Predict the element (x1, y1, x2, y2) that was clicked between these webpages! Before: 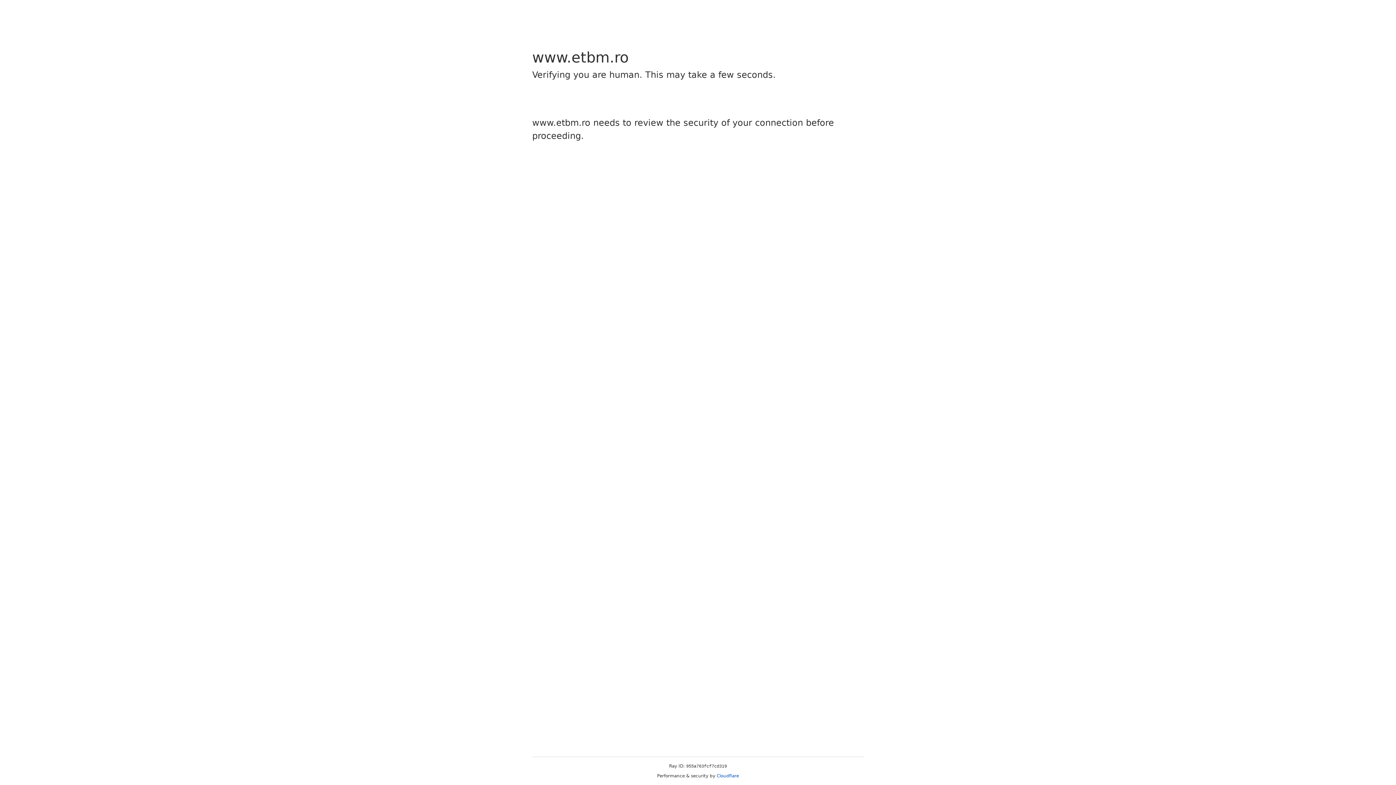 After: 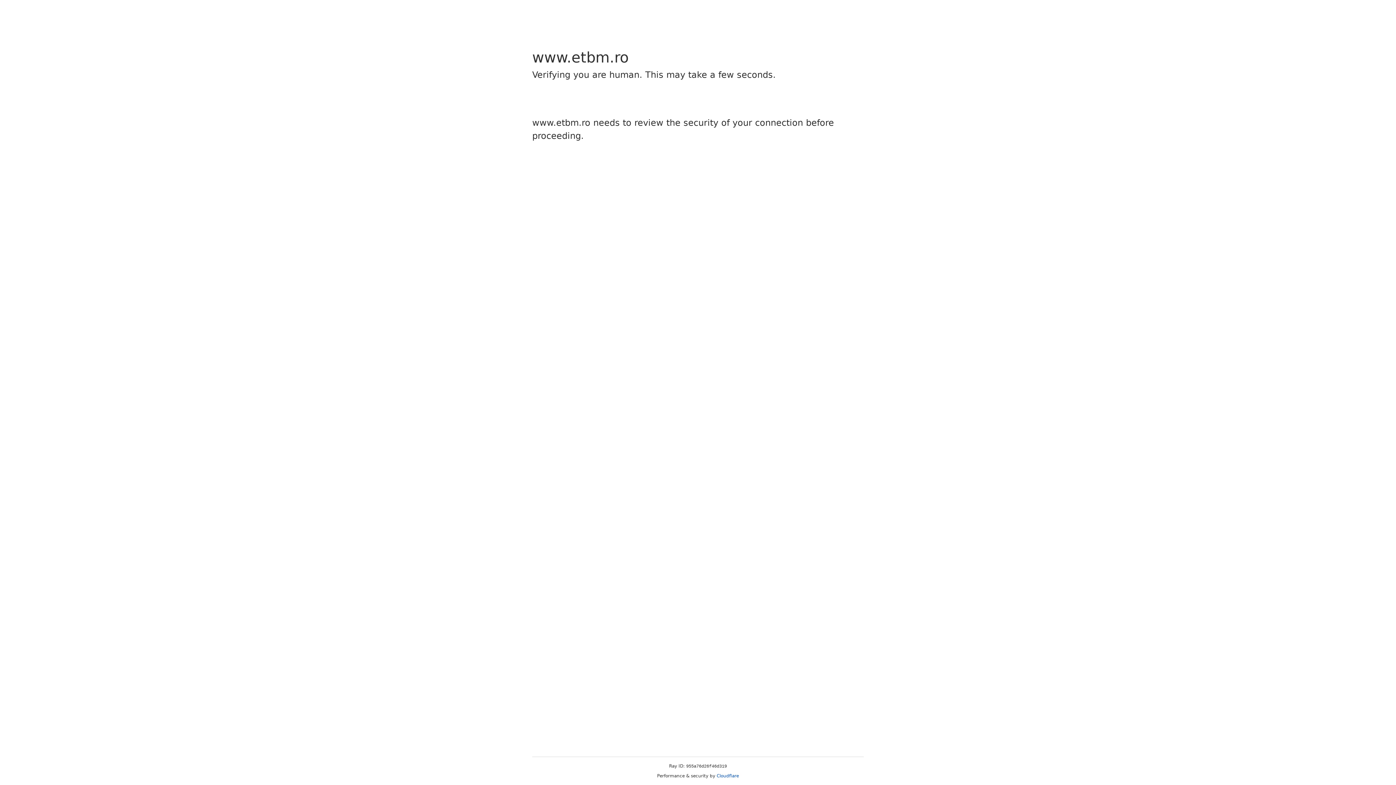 Action: bbox: (716, 773, 739, 778) label: Cloudflare